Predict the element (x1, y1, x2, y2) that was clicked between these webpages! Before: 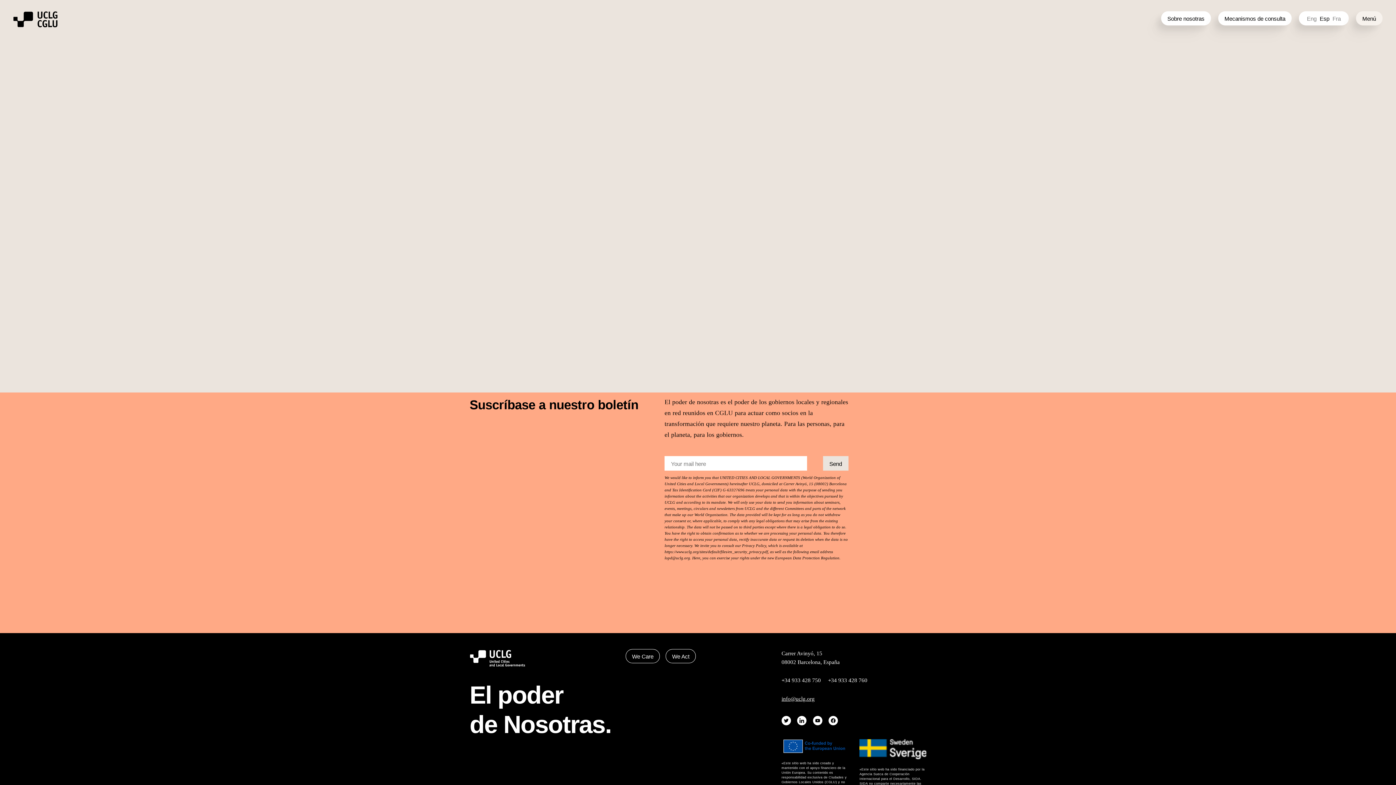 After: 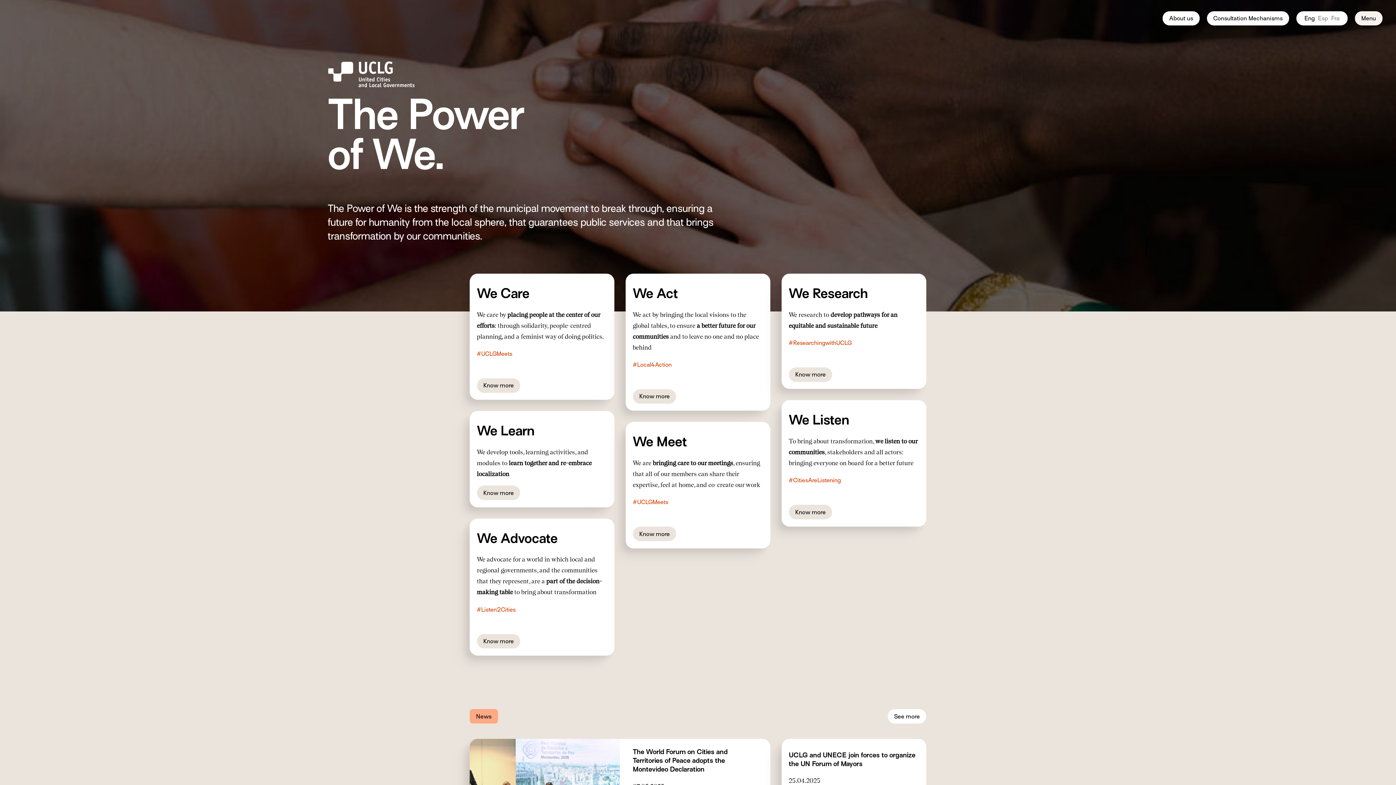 Action: label: Eng bbox: (1307, 15, 1316, 21)